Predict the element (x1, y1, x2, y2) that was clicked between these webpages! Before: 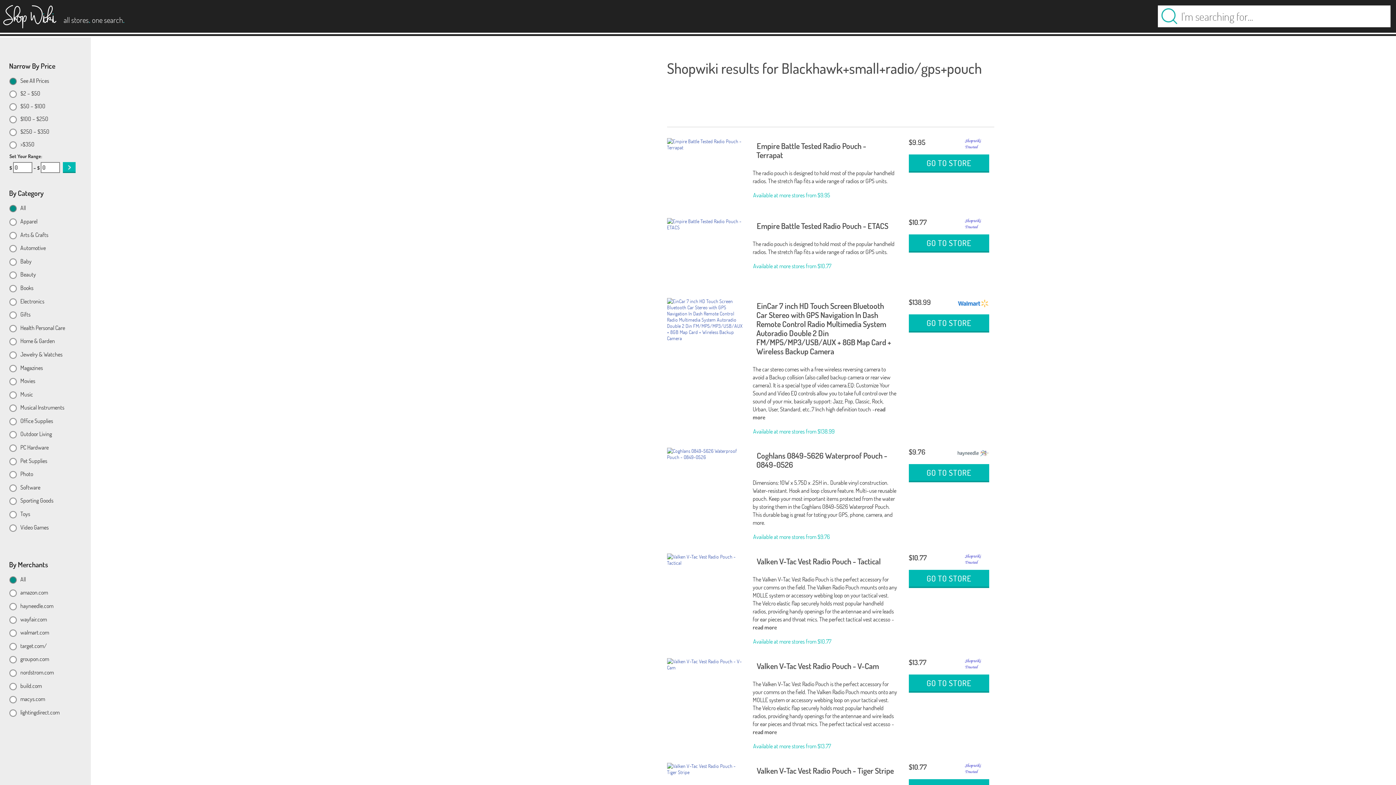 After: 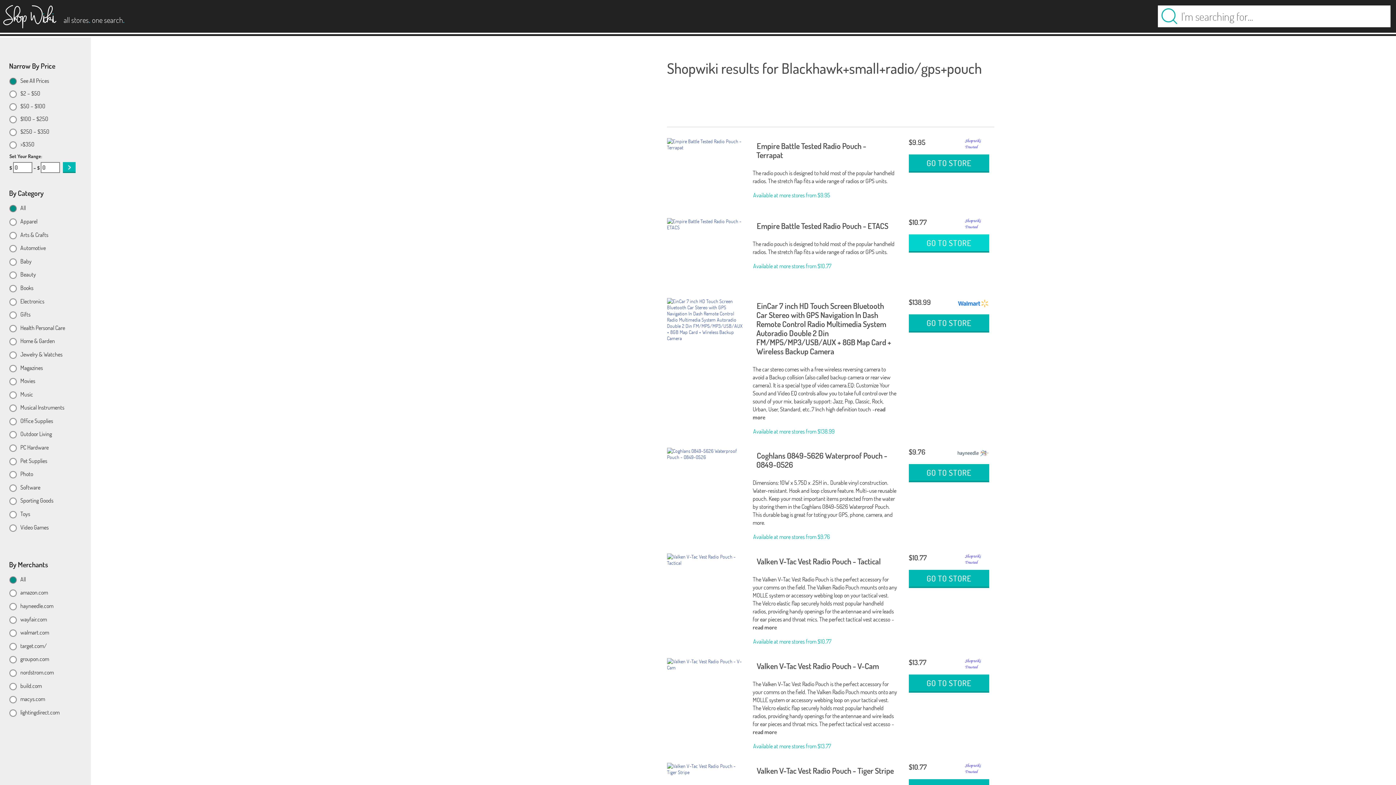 Action: label: GO TO STORE bbox: (926, 235, 971, 249)